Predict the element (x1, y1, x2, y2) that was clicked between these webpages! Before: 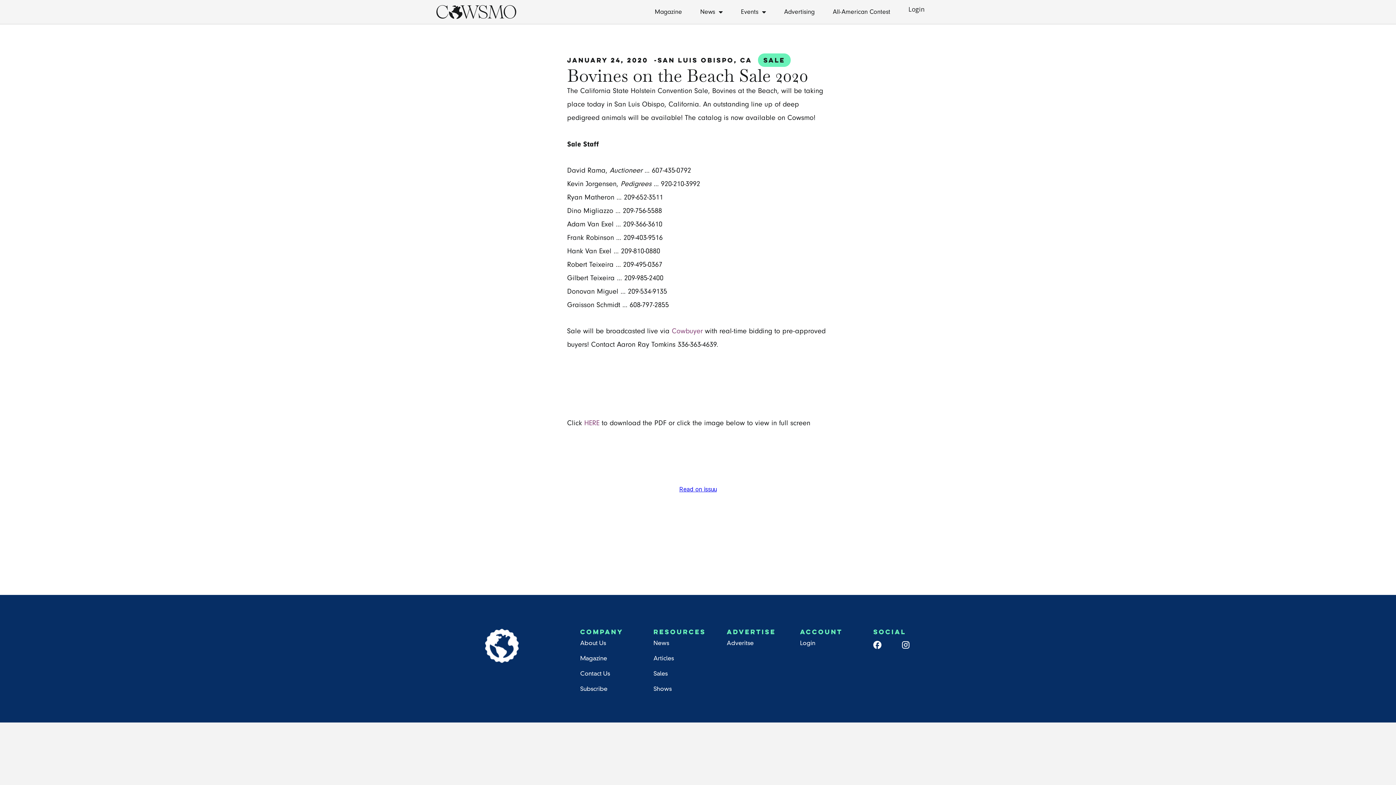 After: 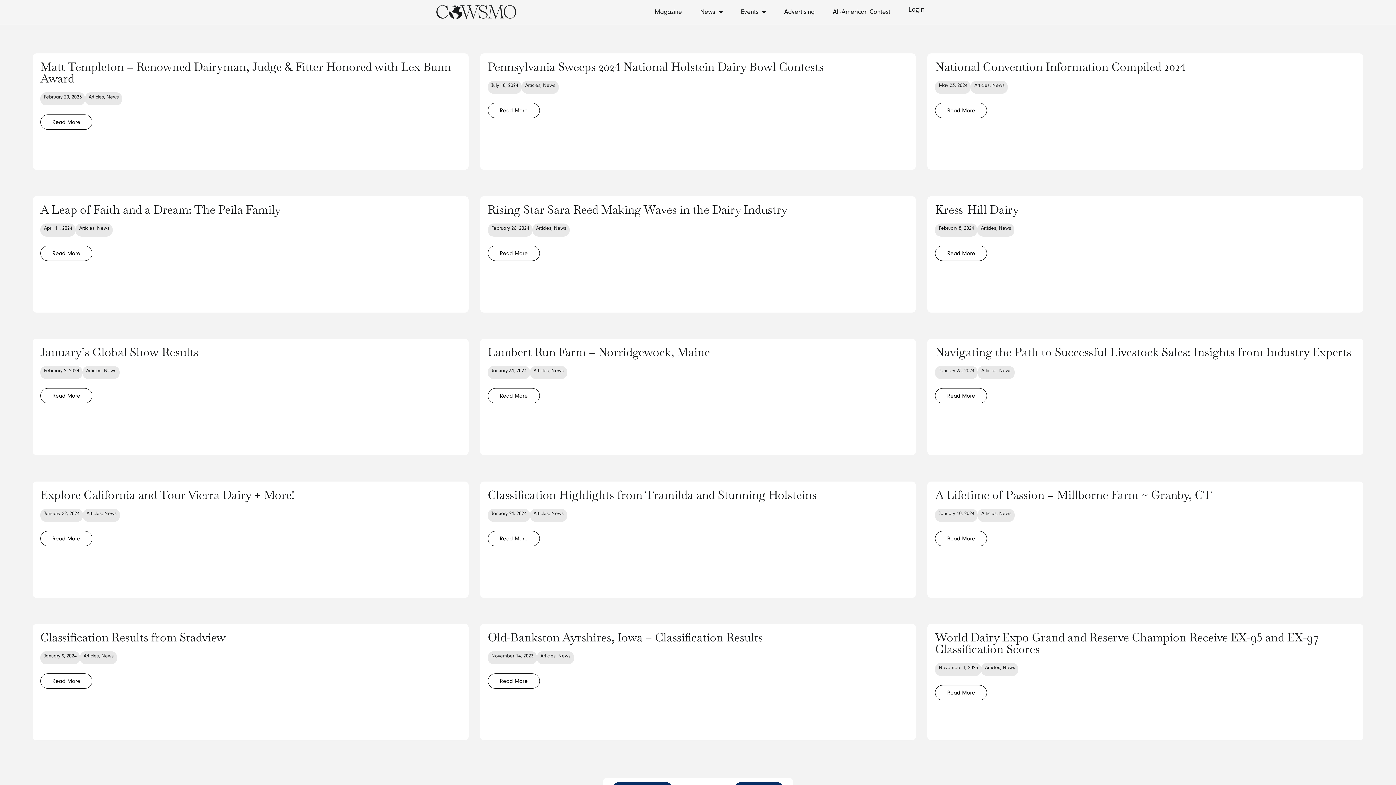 Action: label: Articles bbox: (653, 654, 726, 664)